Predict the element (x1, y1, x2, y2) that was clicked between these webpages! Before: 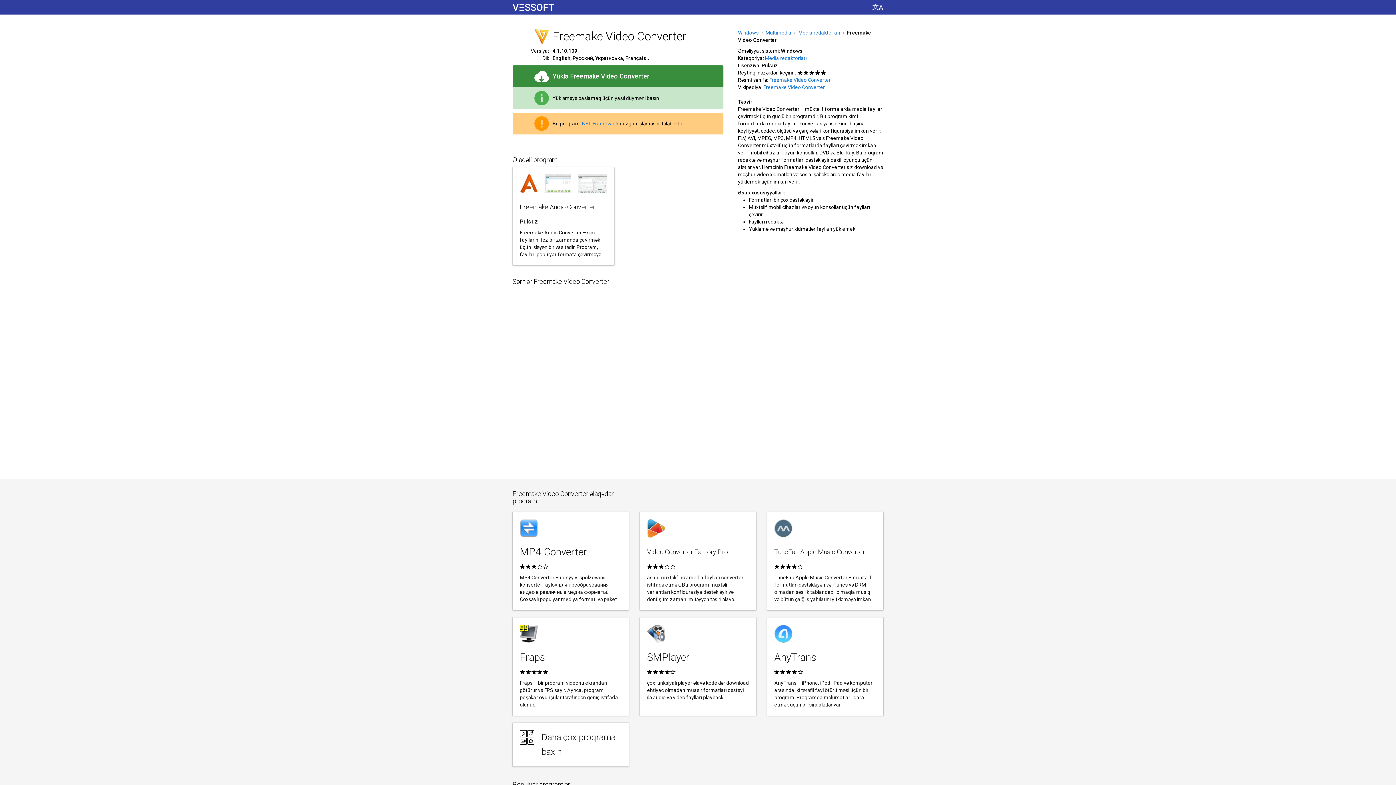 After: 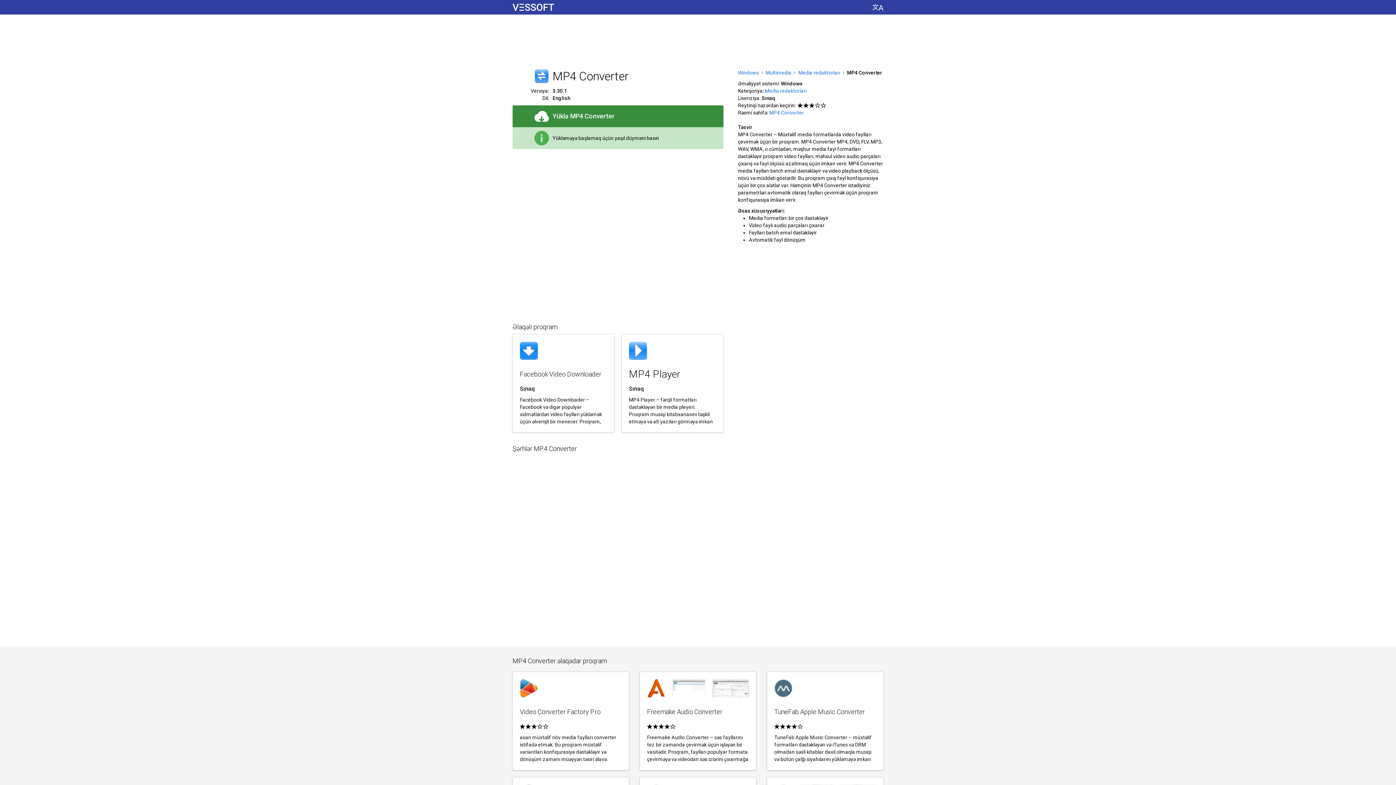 Action: bbox: (512, 512, 629, 610) label: MP4 Converter
MP4 Converter – udnyy v ispolzovanii konverter faylov для преобразования видео в различные медиа форматы. Çoxsaylı populyar mediya formatı və paket paketi obrabotku faylı ilə işləyən proqram.